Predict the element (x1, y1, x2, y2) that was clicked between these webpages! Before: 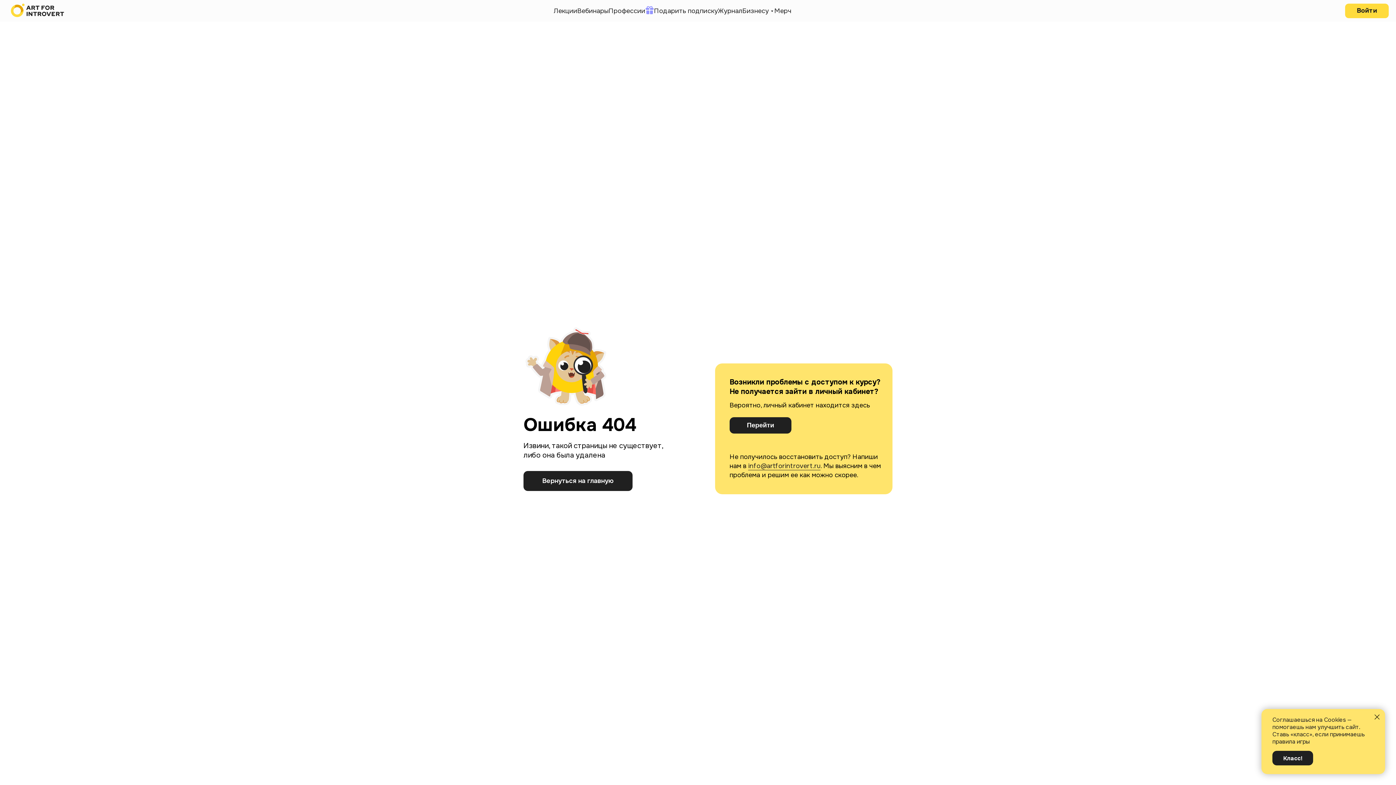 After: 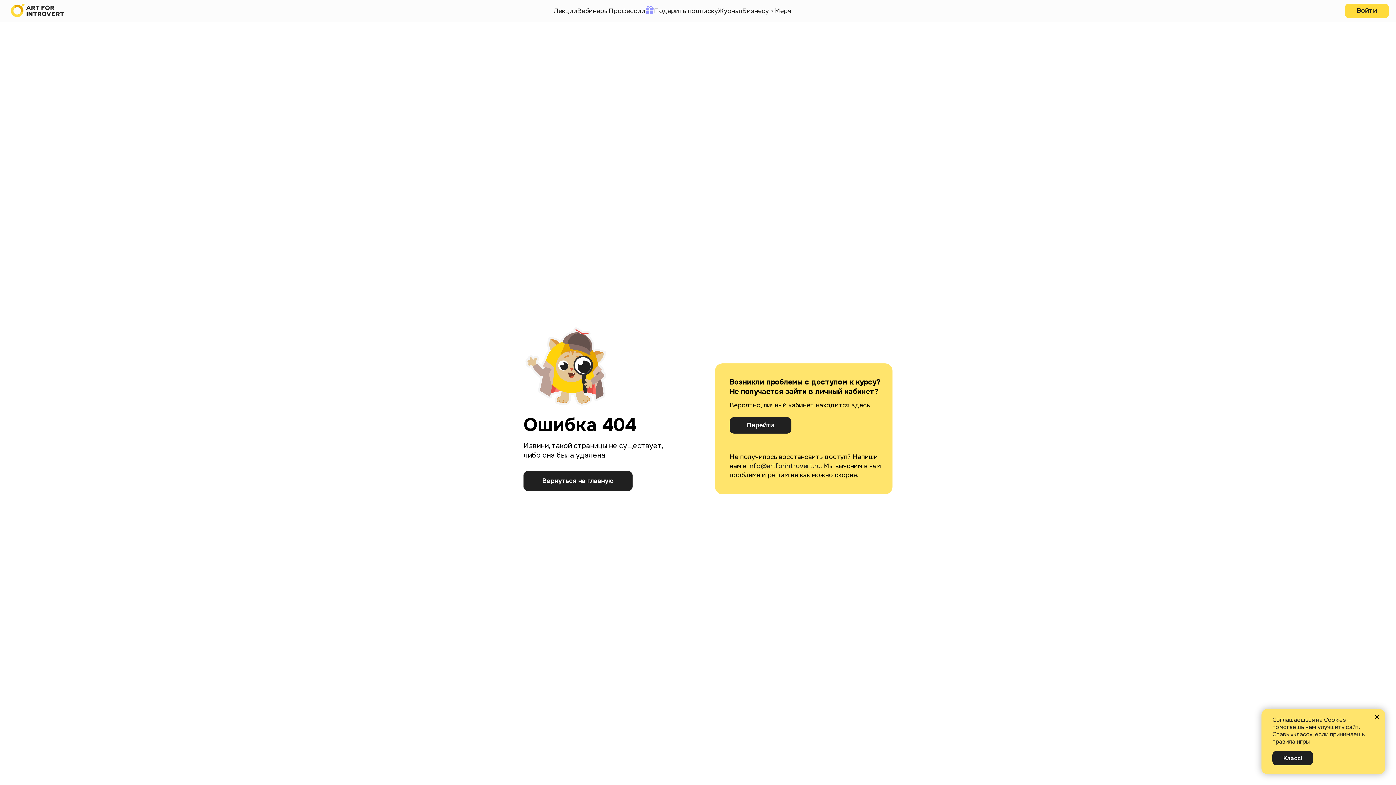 Action: label: info@artforintrovert.ru bbox: (748, 462, 820, 470)